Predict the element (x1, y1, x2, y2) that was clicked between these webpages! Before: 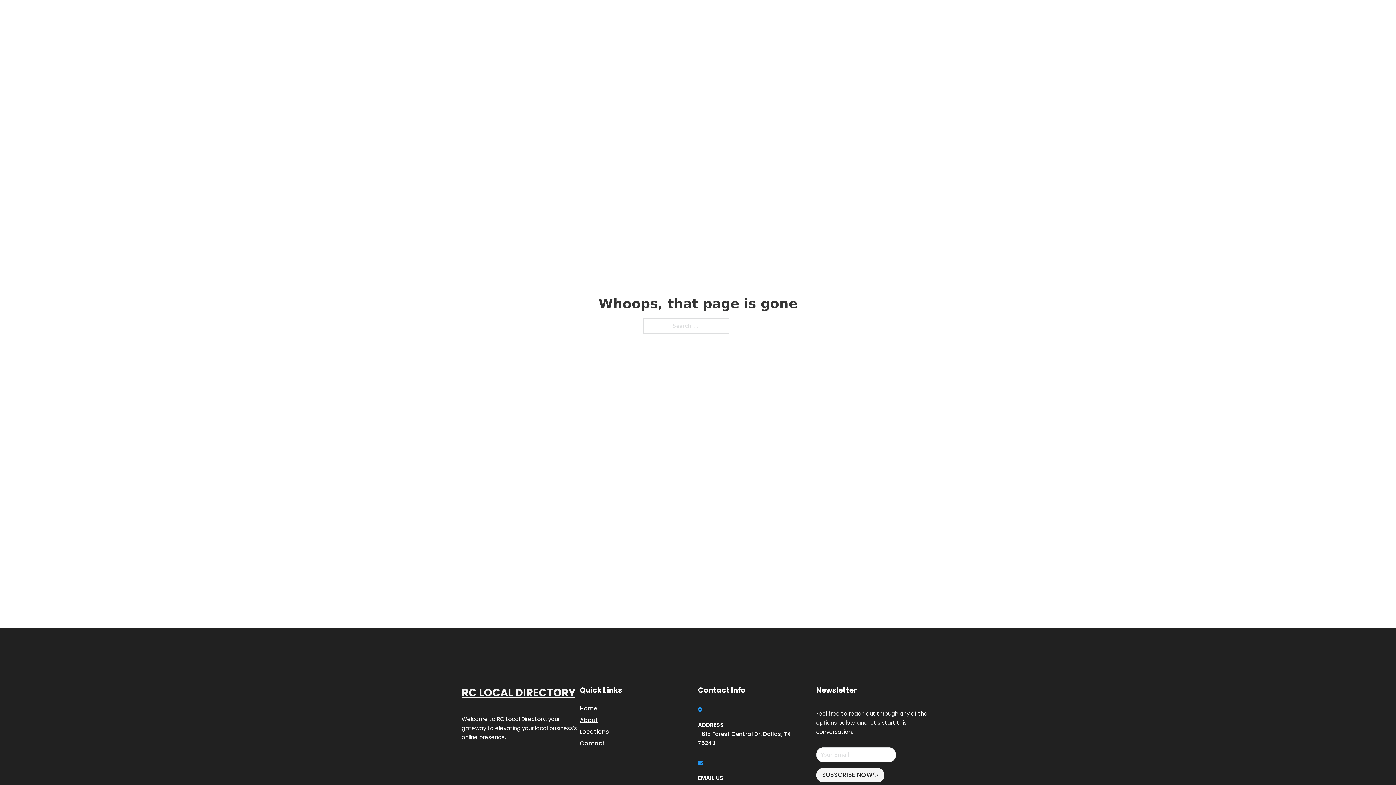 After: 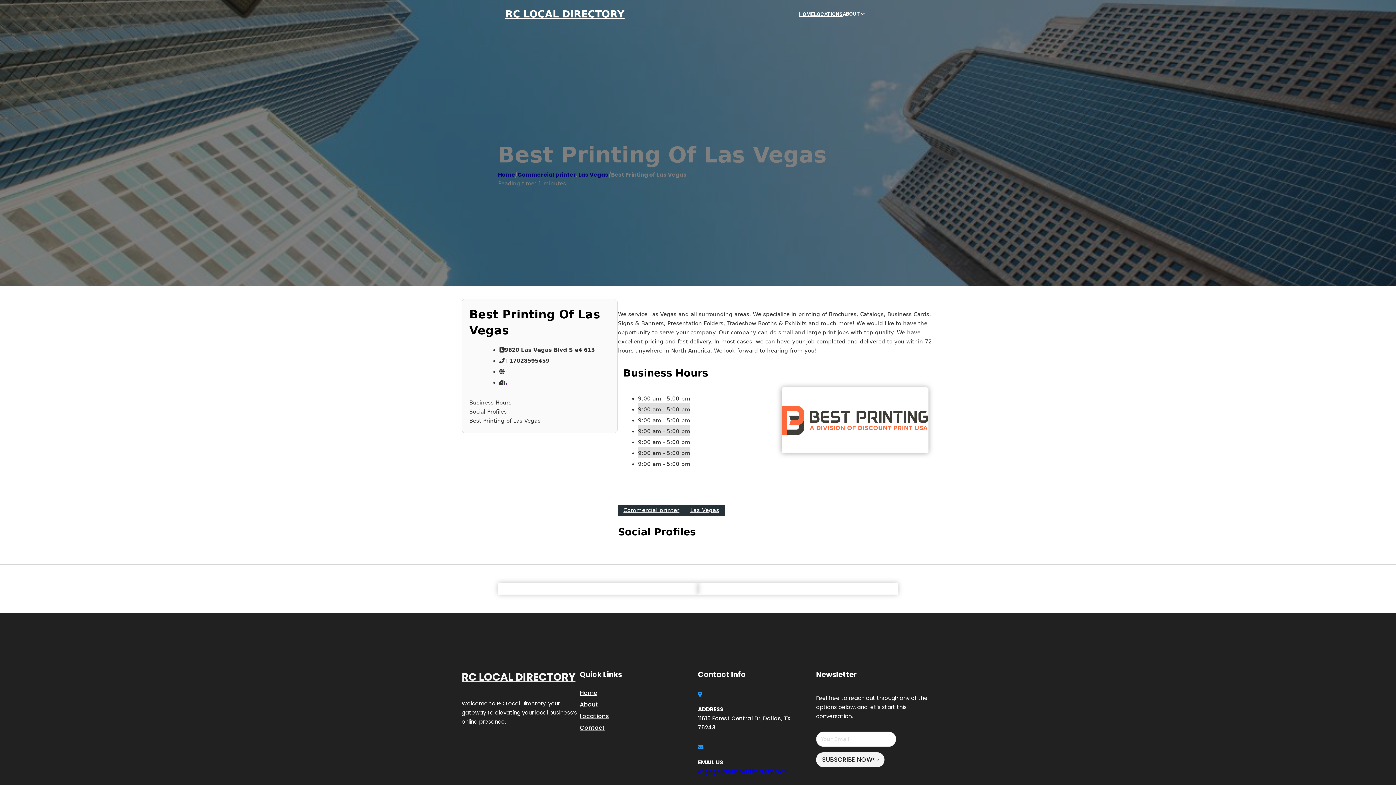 Action: label: RC LOCAL DIRECTORY bbox: (461, 684, 575, 702)